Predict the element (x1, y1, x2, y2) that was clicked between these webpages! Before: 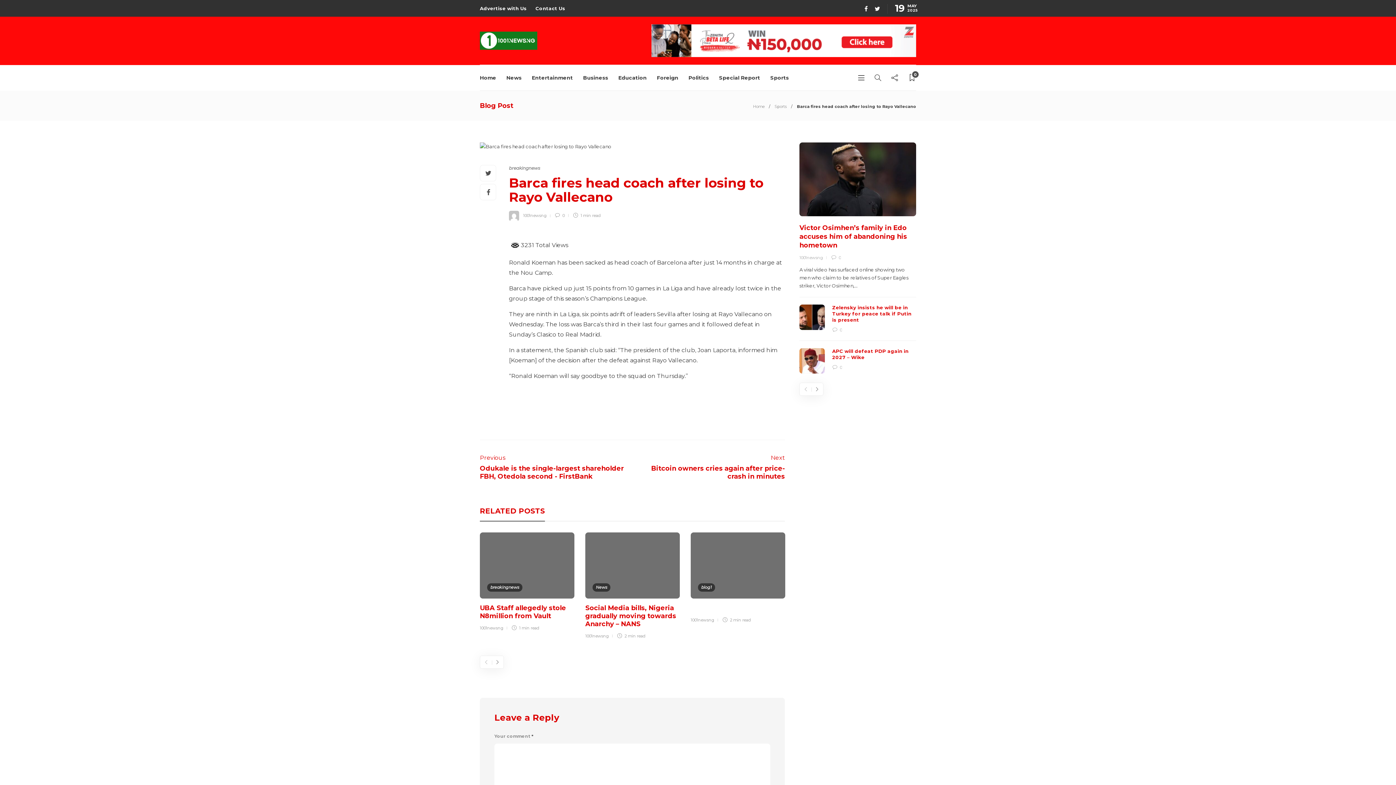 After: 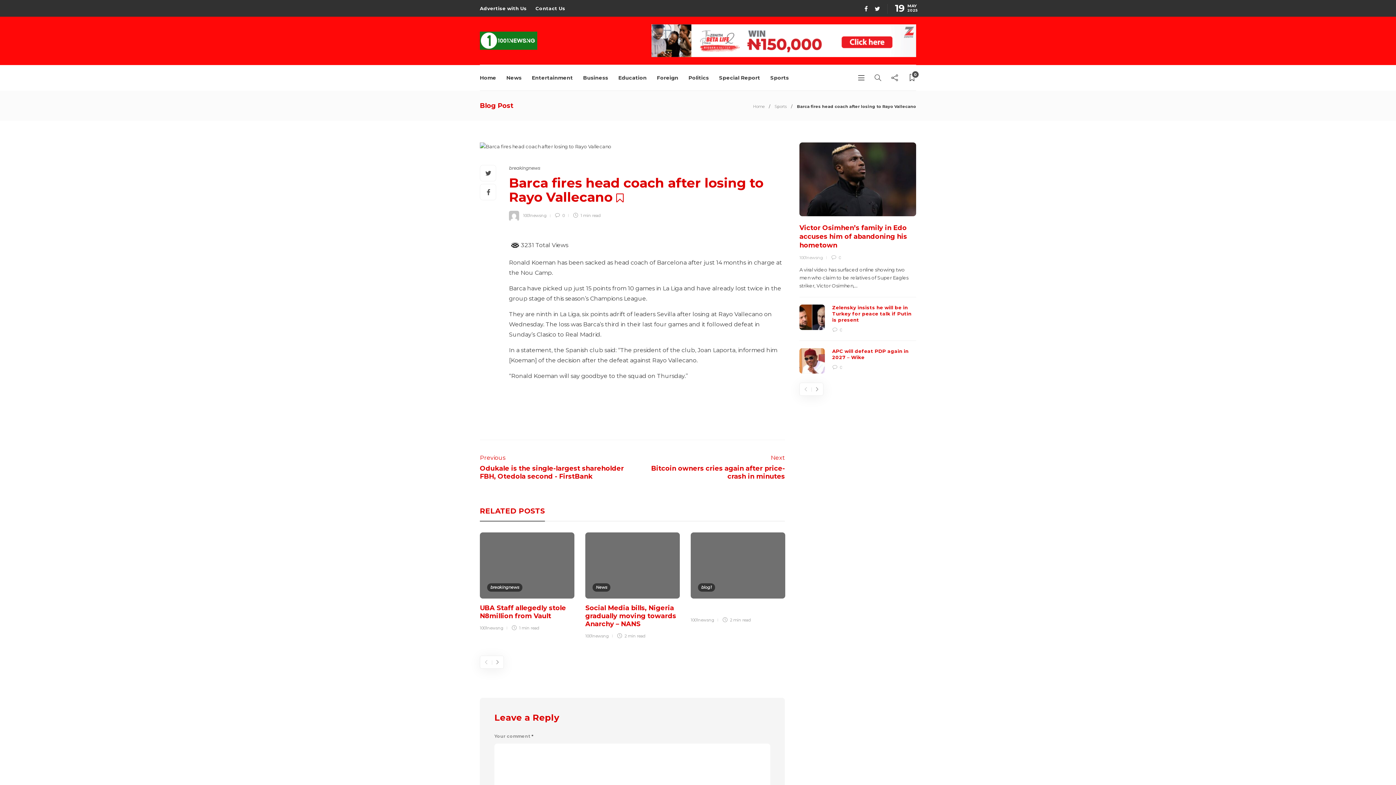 Action: label: Barca fires head coach after losing to Rayo Vallecano  bbox: (509, 176, 774, 208)